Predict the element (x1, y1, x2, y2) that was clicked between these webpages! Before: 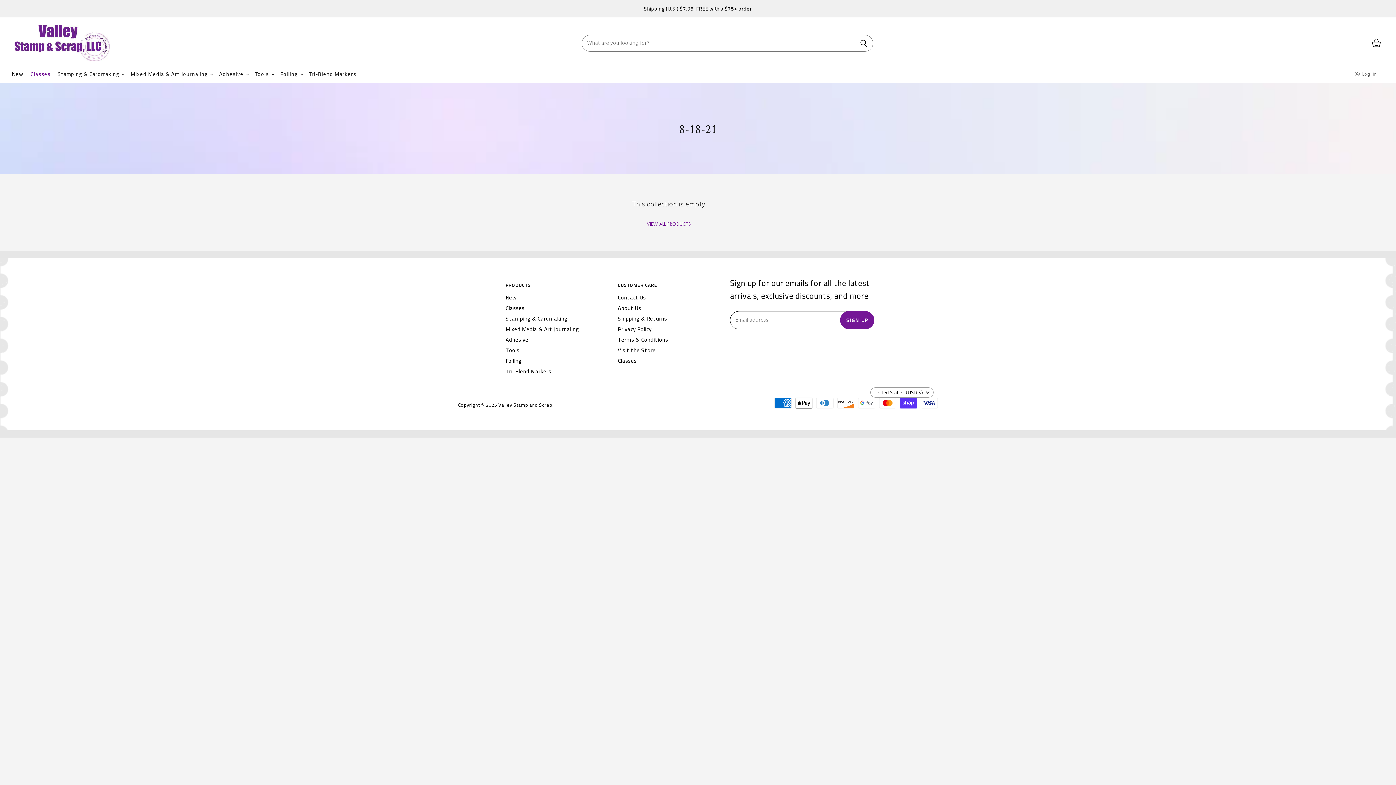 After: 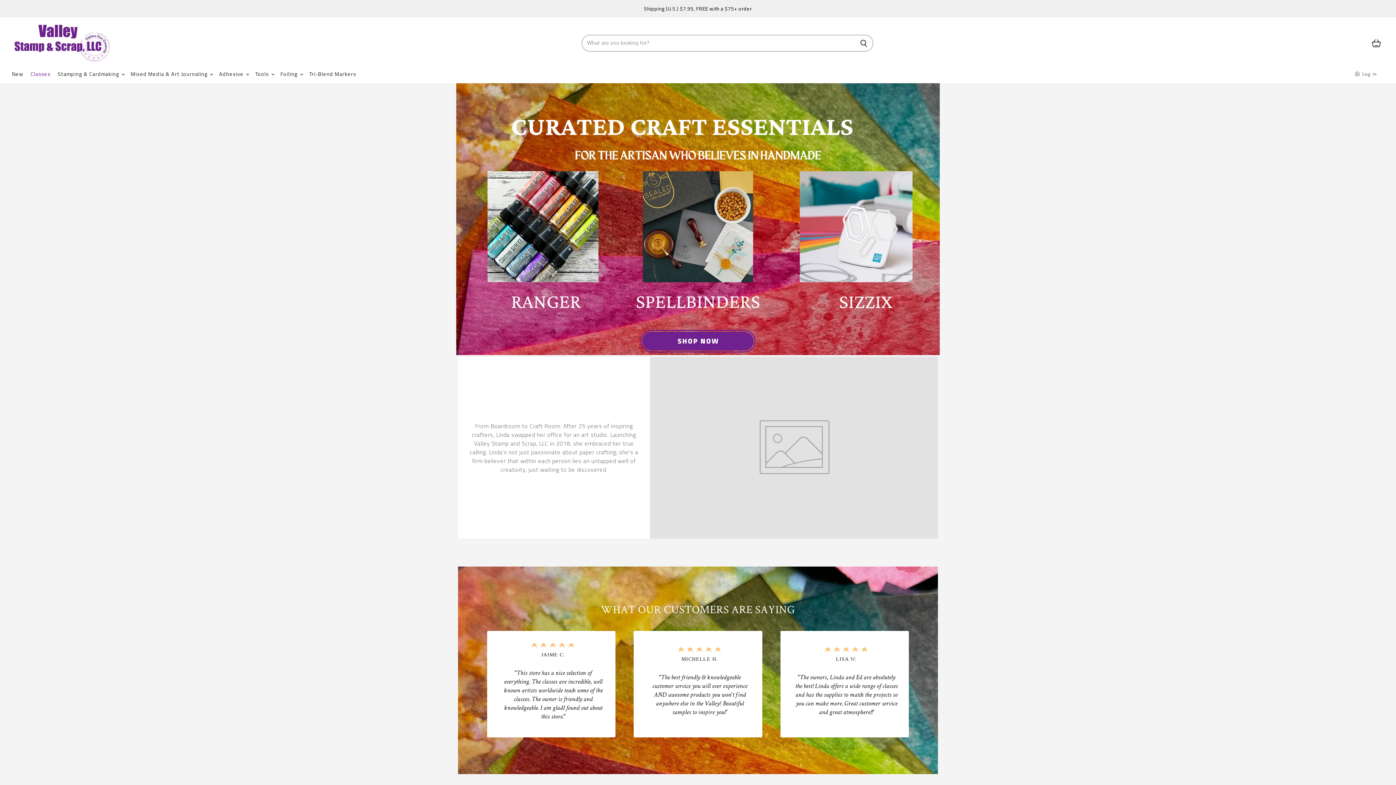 Action: bbox: (14, 24, 109, 61)